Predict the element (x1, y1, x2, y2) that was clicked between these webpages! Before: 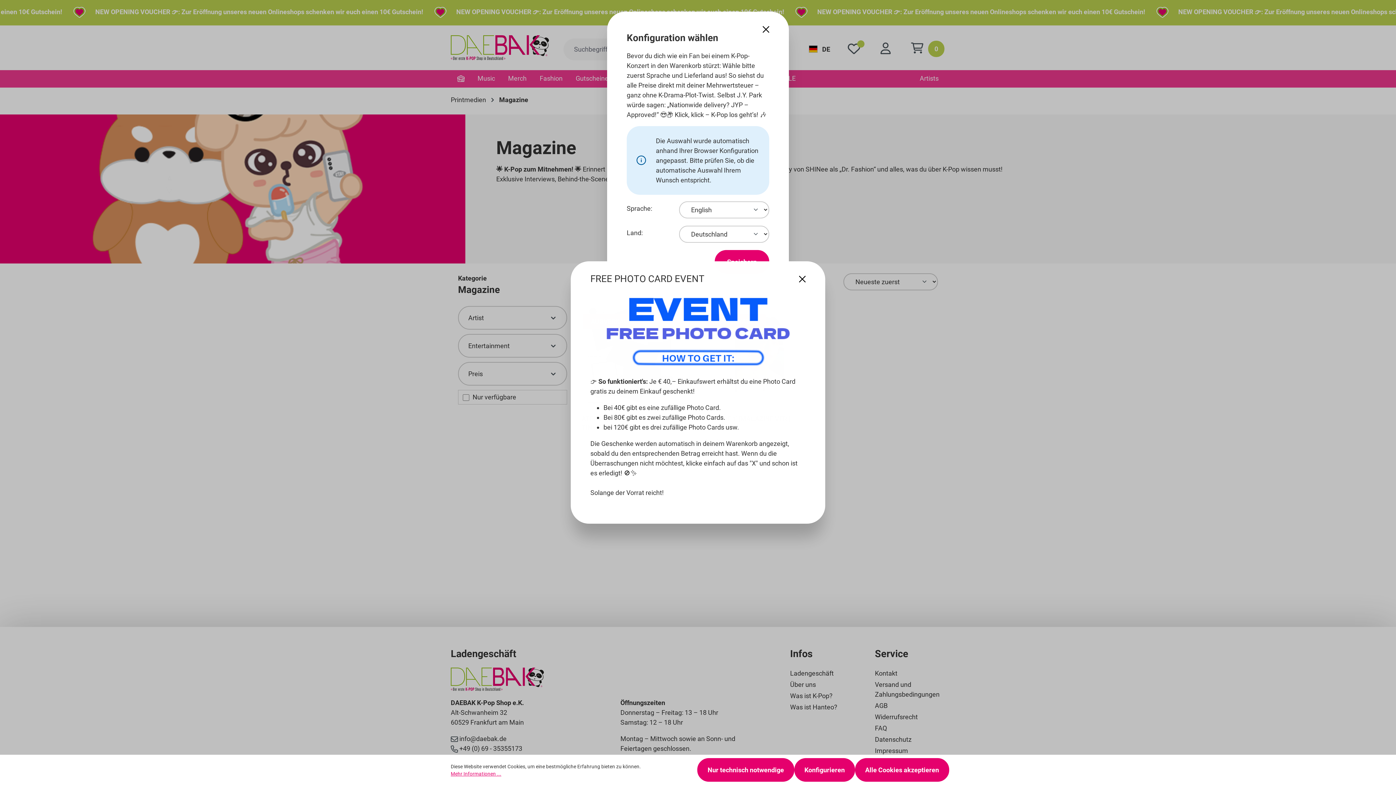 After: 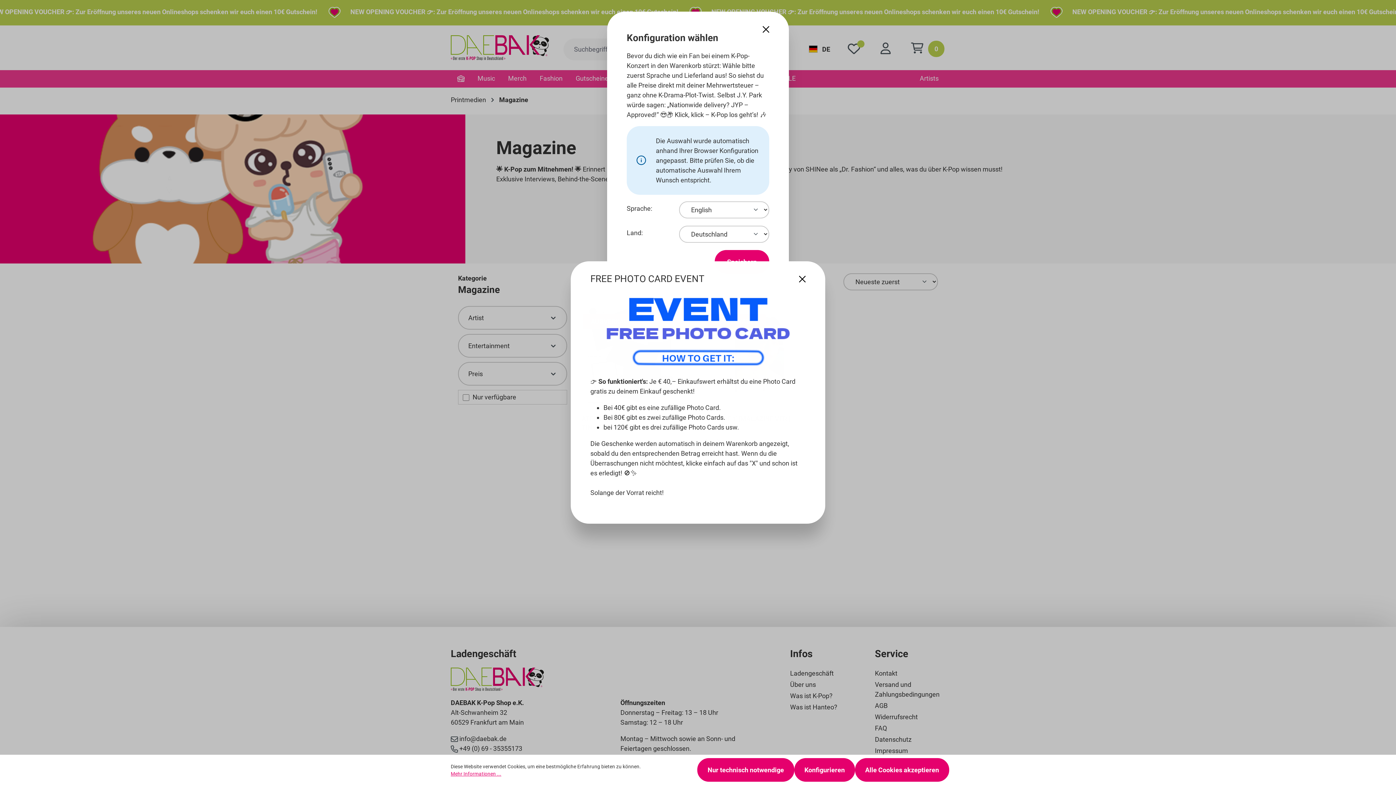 Action: bbox: (595, 337, 780, 358)